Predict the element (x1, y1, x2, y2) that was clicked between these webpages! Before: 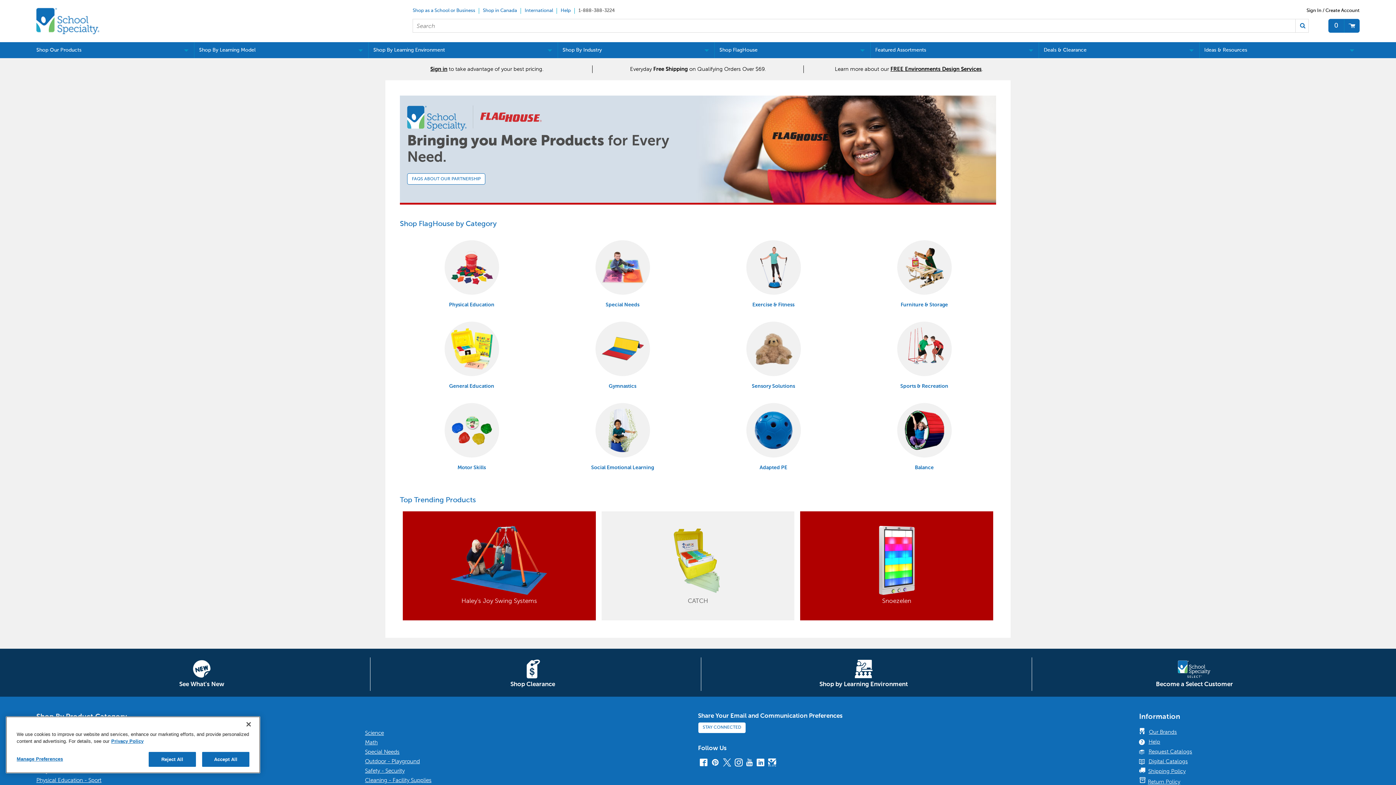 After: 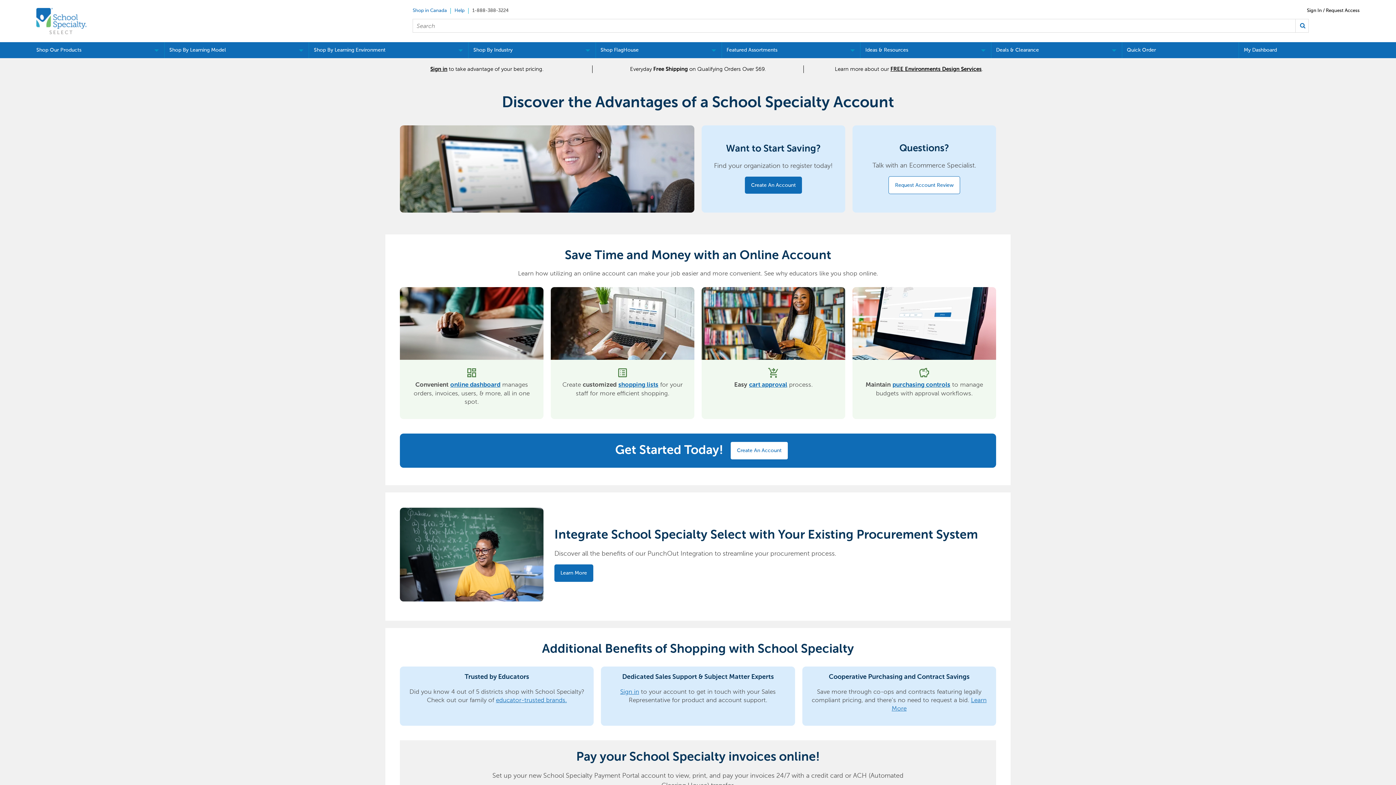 Action: label: Become a Select Customer bbox: (1032, 657, 1357, 691)